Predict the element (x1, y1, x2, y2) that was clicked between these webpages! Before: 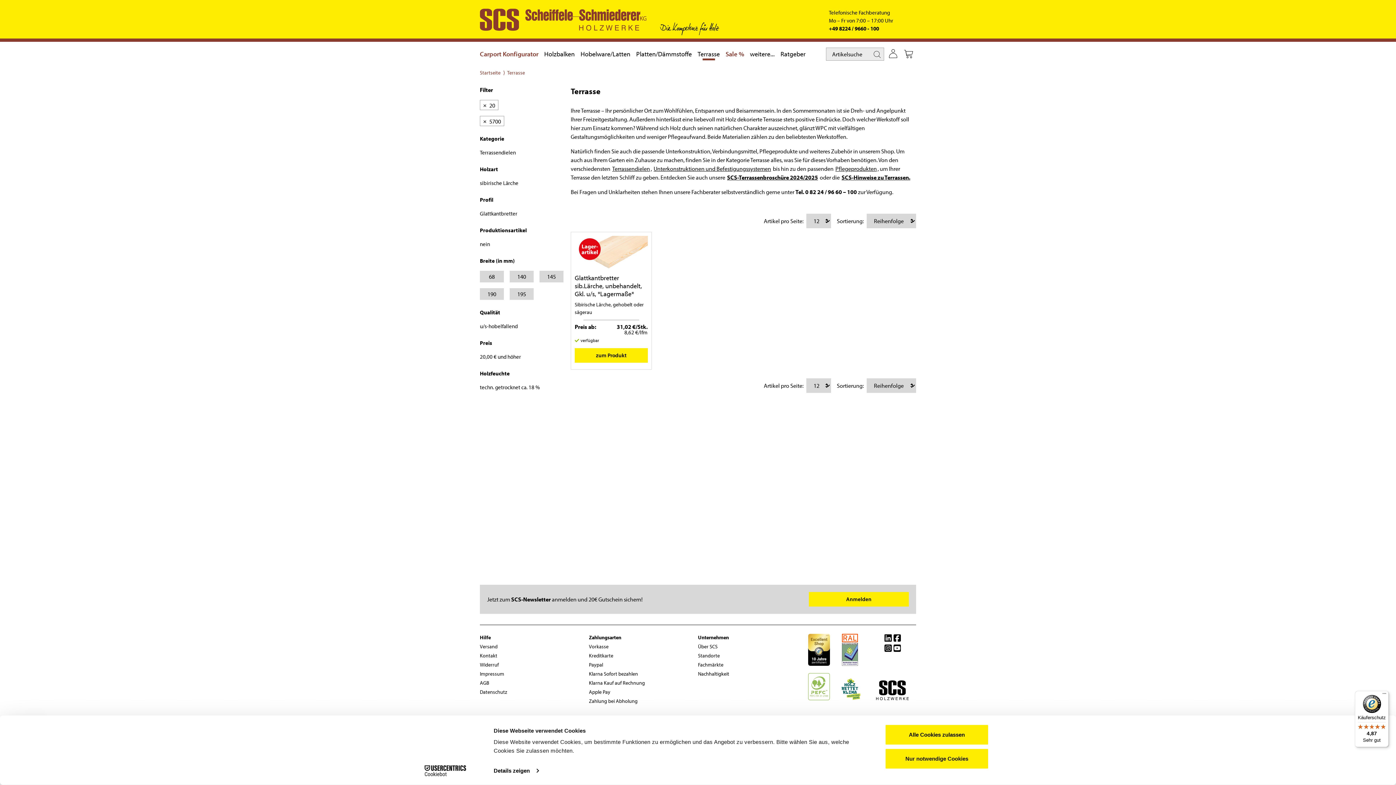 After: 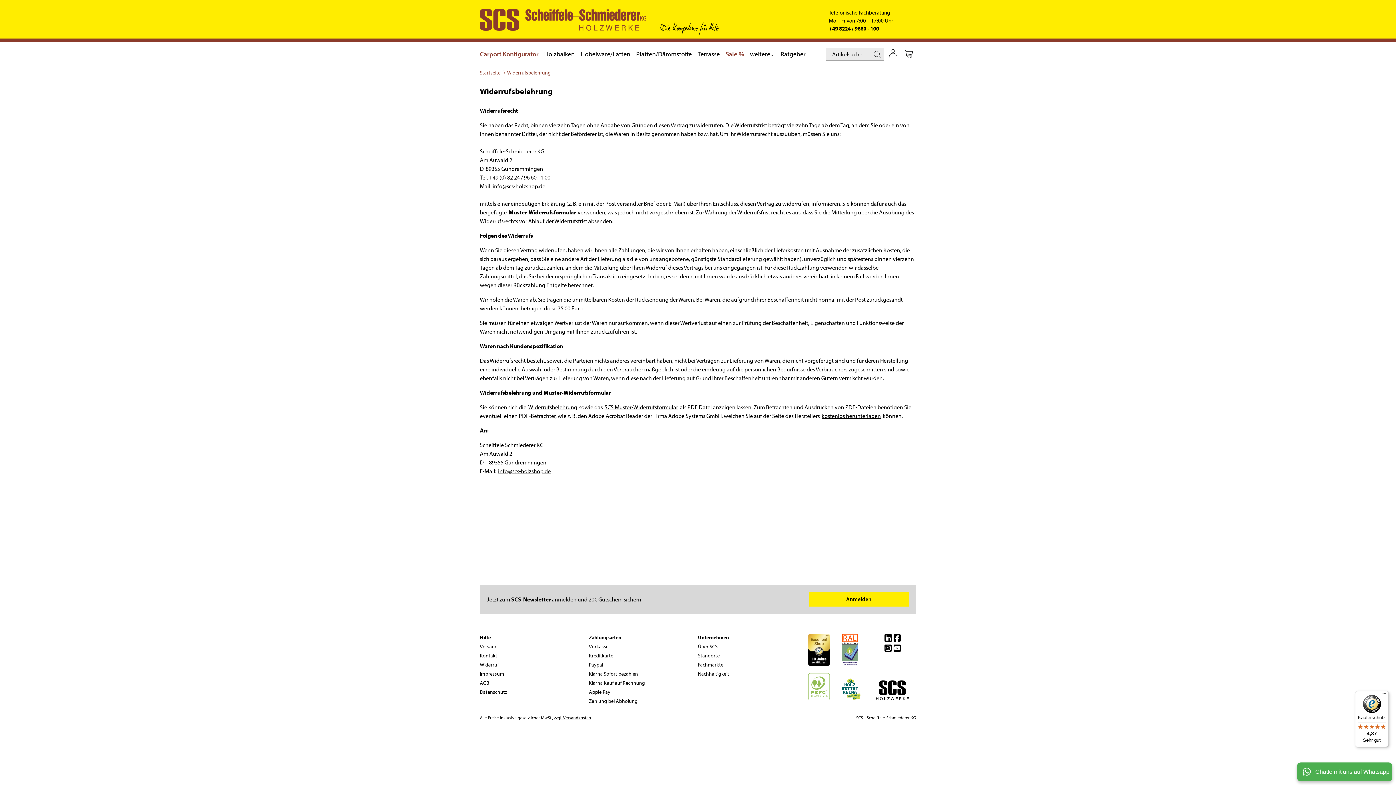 Action: bbox: (480, 660, 589, 669) label: Widerruf